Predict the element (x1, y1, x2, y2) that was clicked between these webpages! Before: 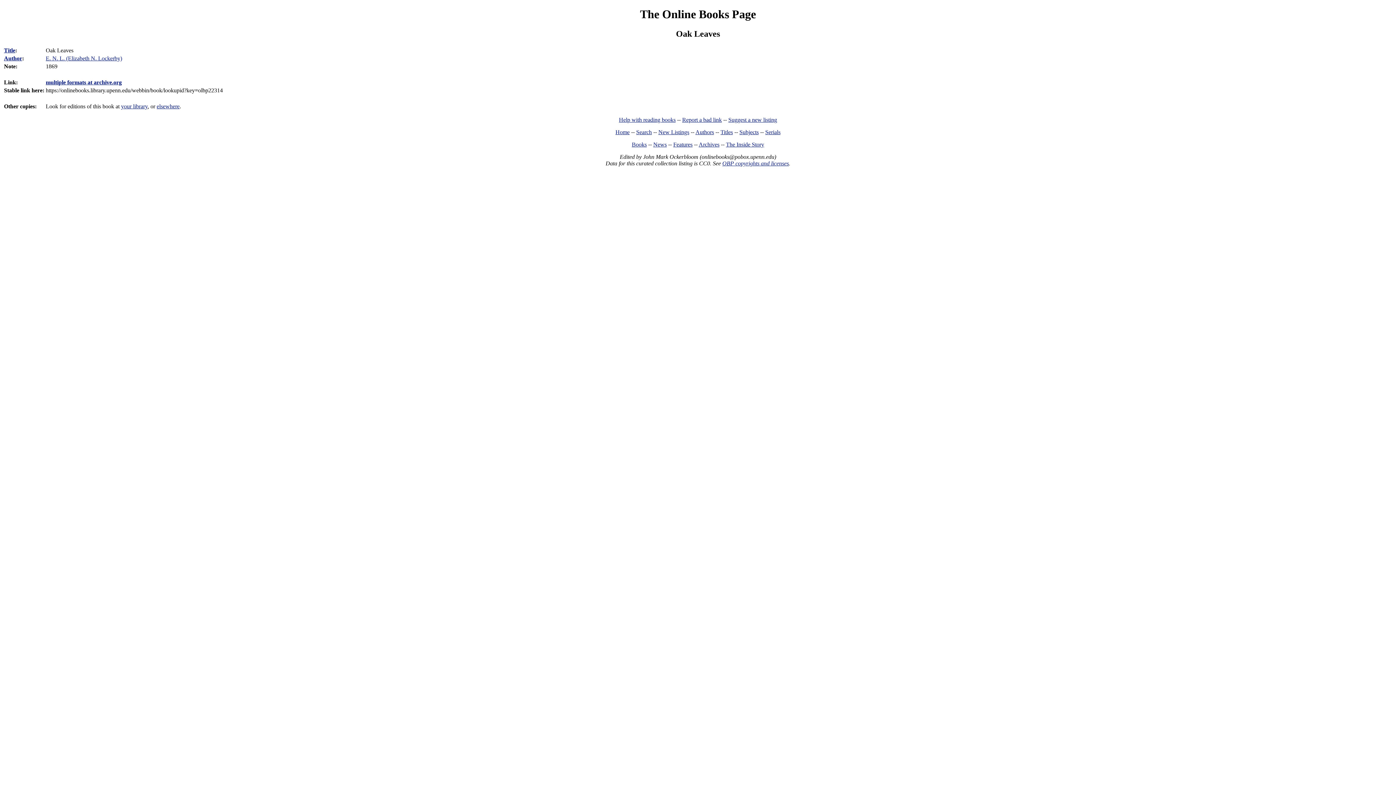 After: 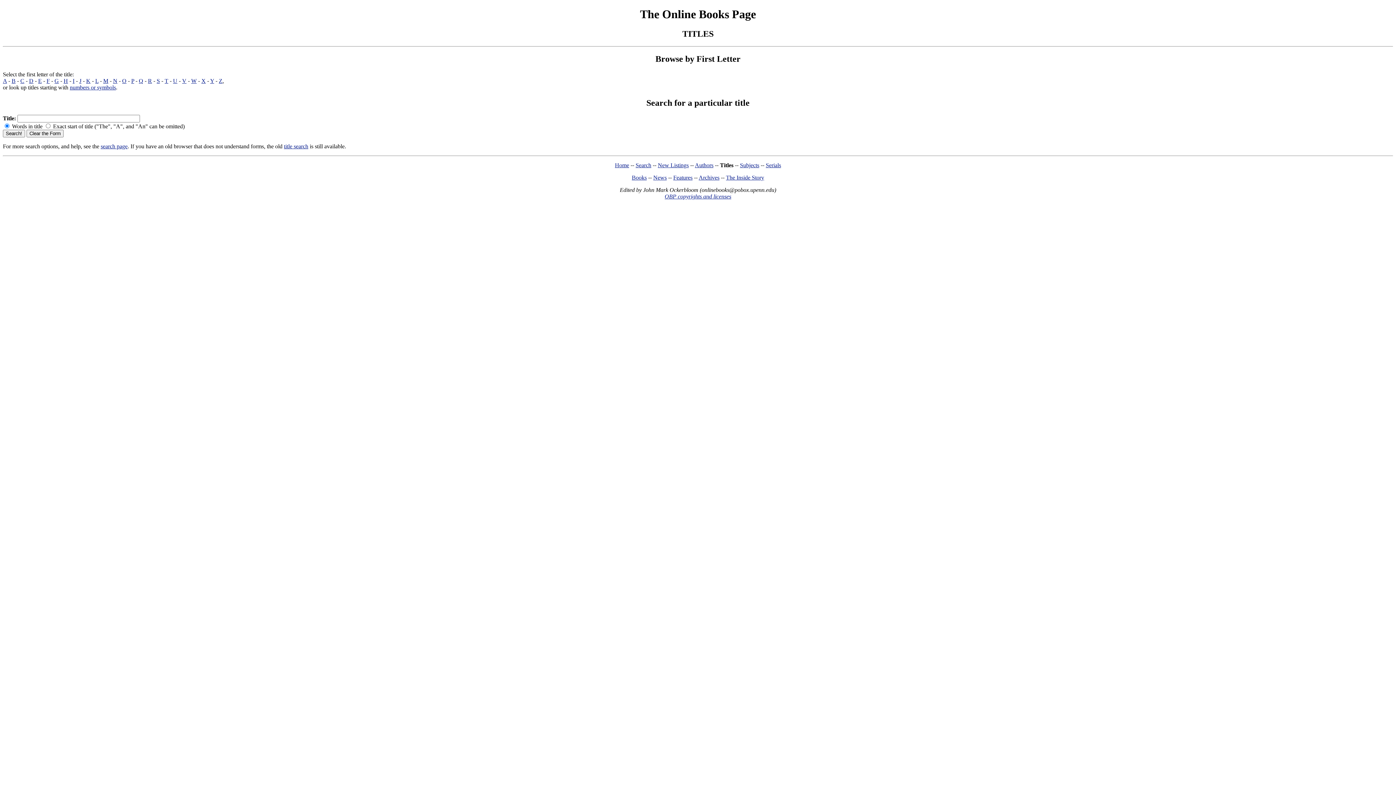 Action: label: Titles bbox: (720, 129, 733, 135)